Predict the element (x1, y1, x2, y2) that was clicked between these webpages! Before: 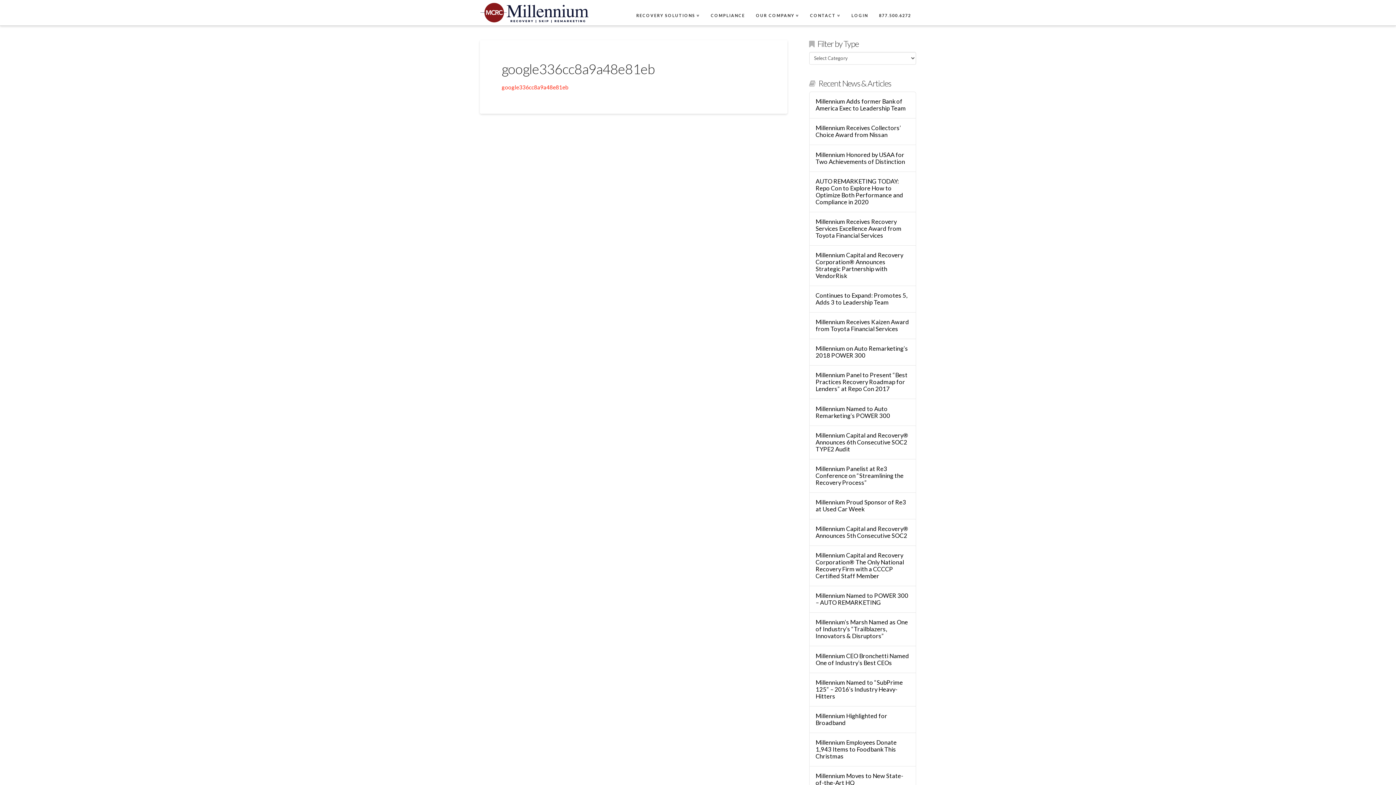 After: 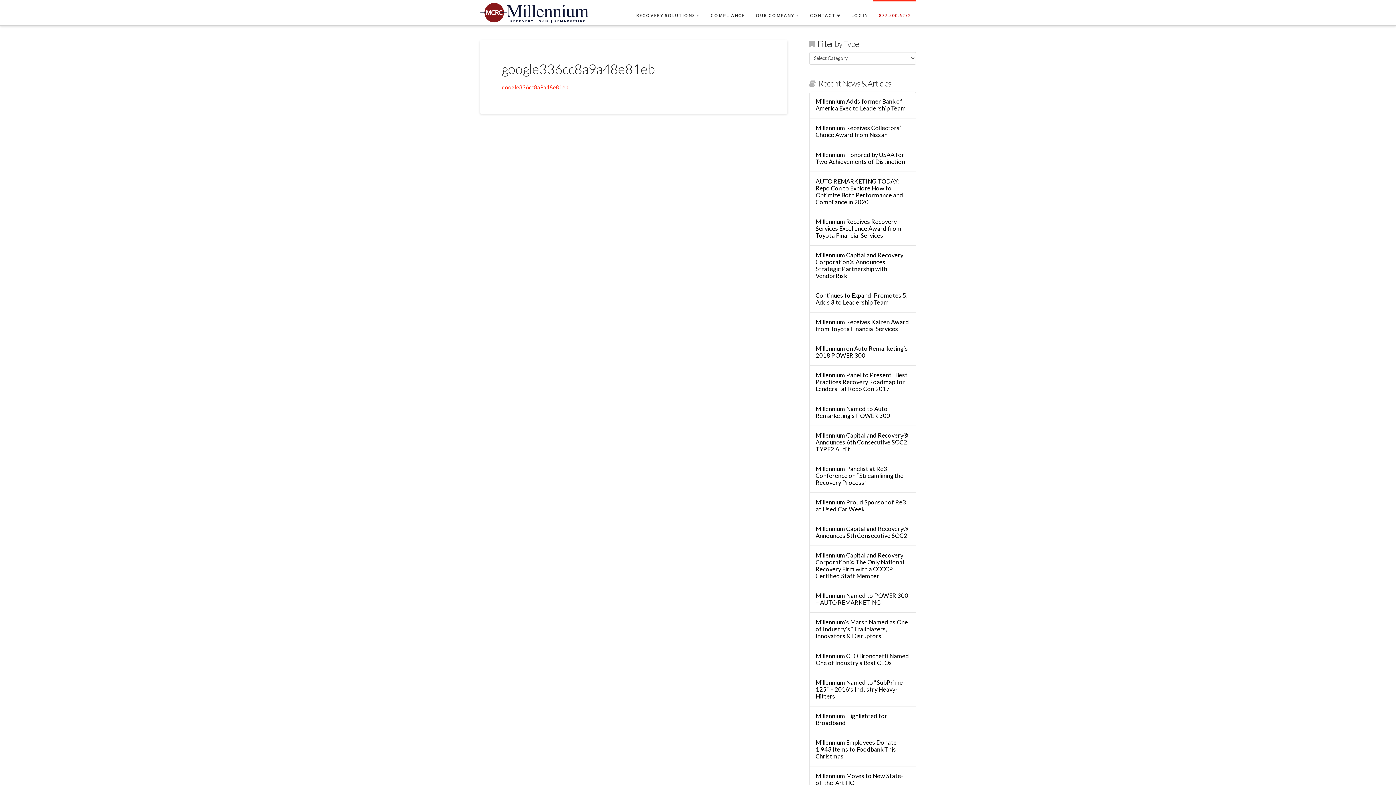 Action: label: 877.500.6272 bbox: (873, 0, 916, 25)